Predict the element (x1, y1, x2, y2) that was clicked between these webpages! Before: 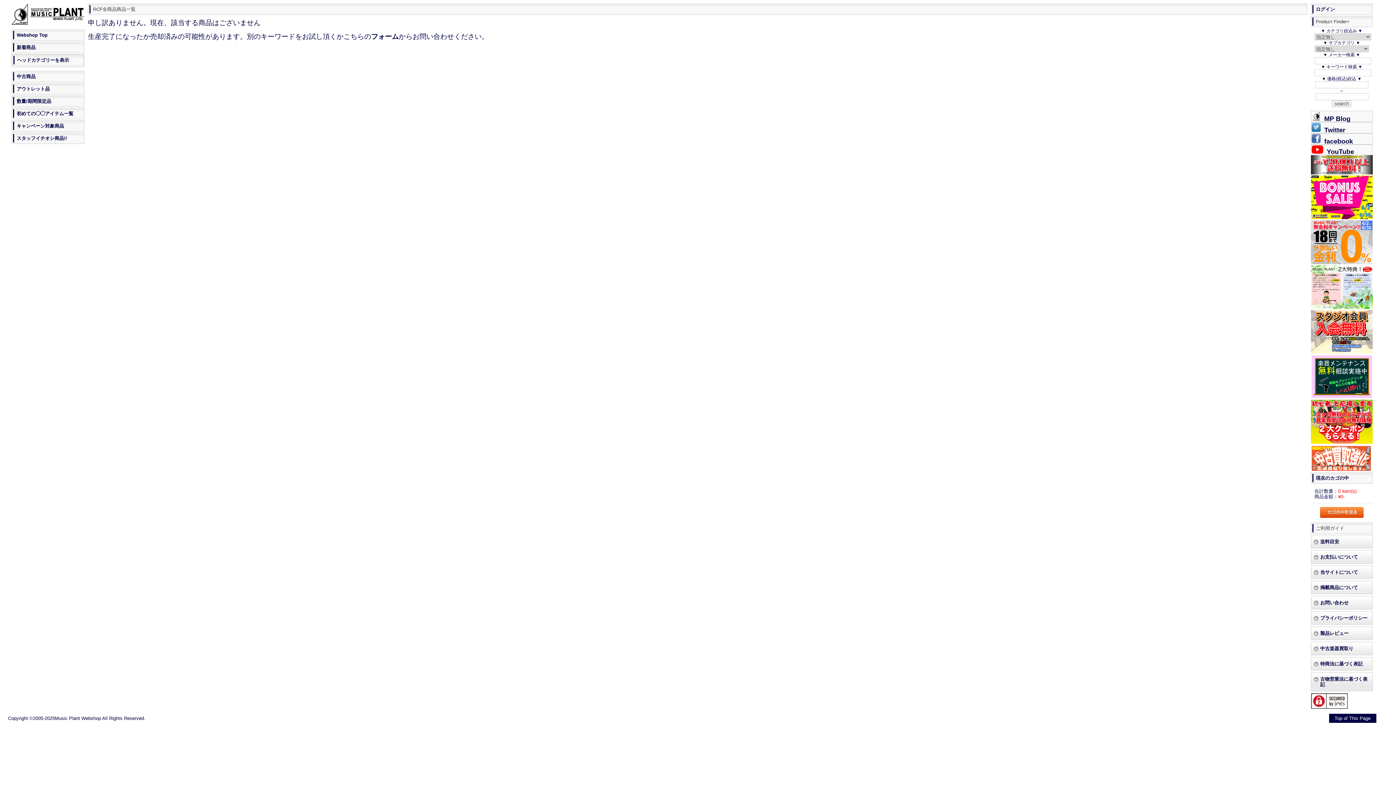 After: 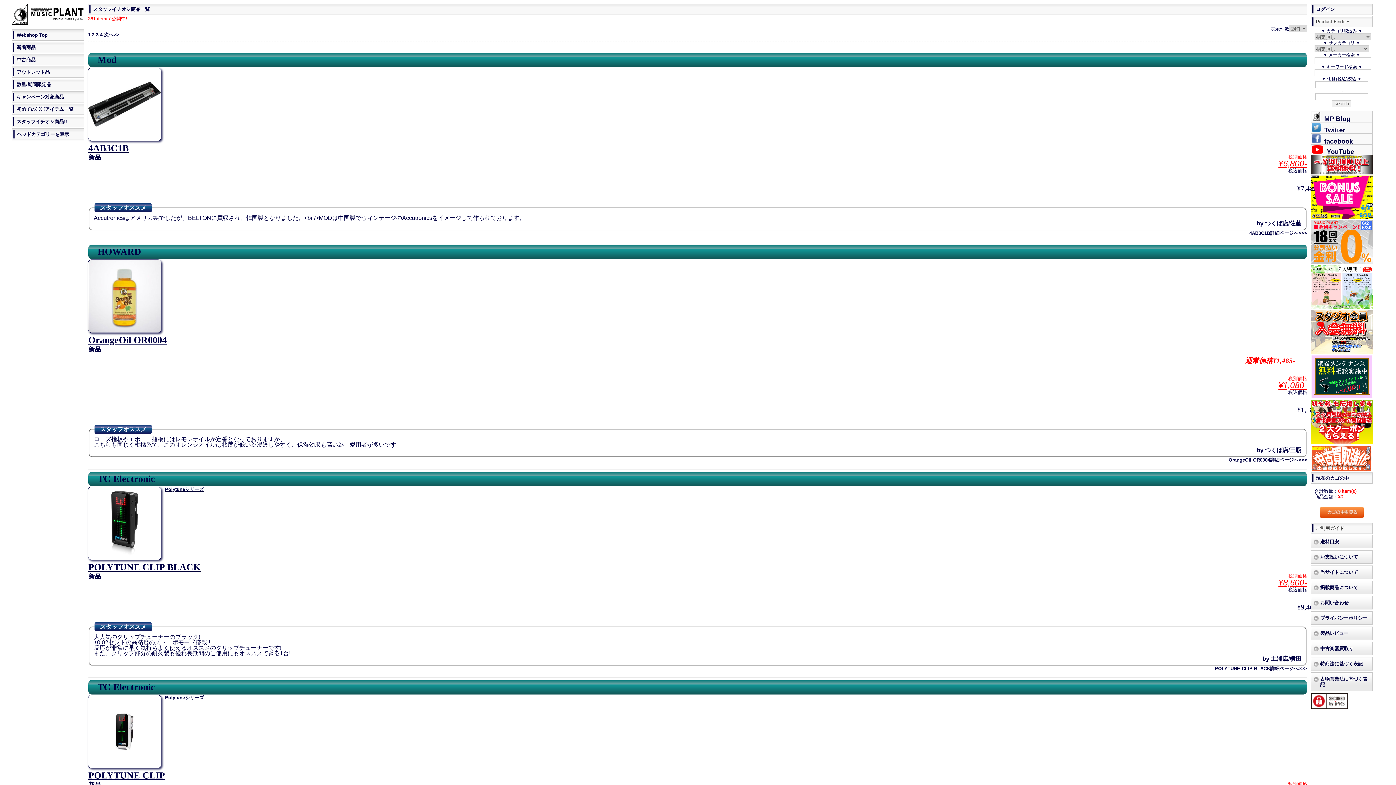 Action: label: スタッフイチオシ商品!! bbox: (16, 135, 66, 140)